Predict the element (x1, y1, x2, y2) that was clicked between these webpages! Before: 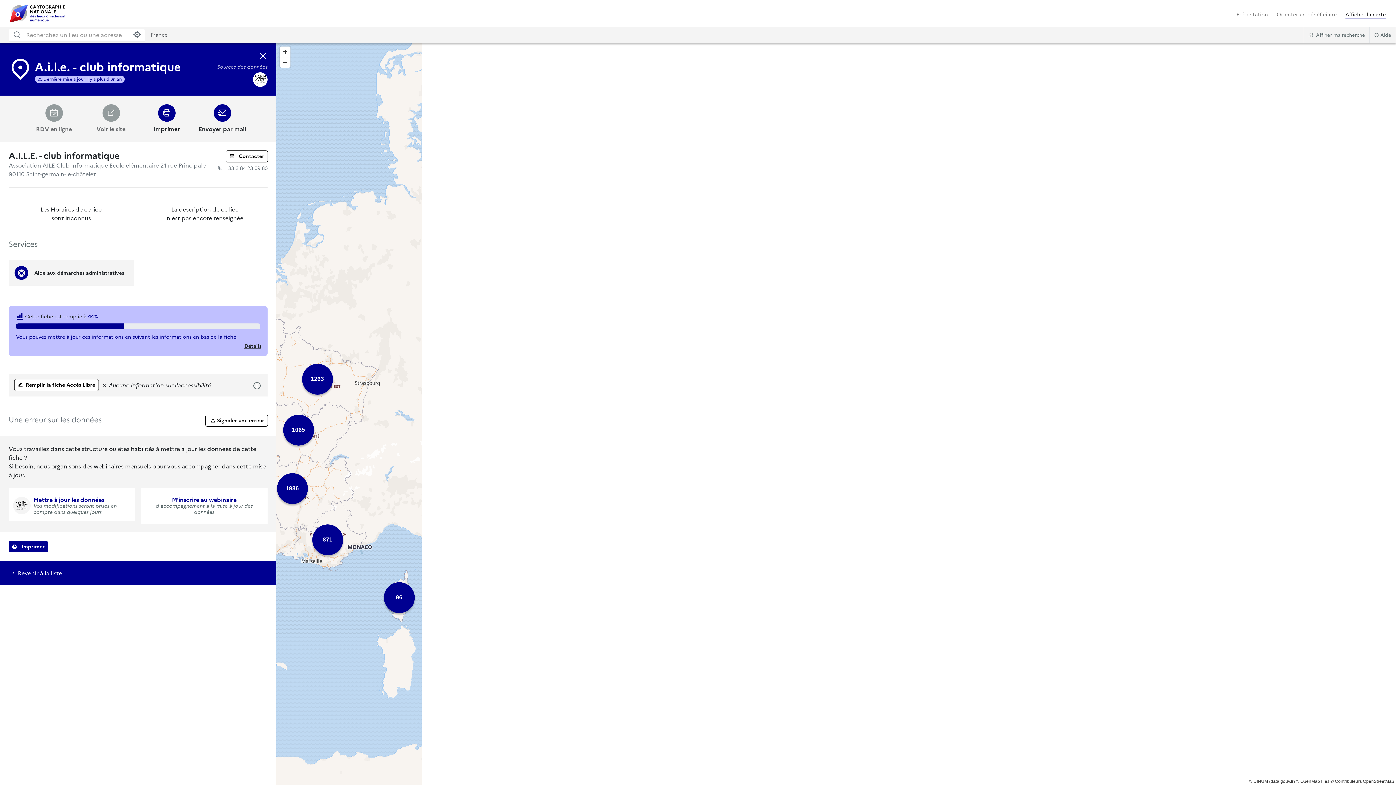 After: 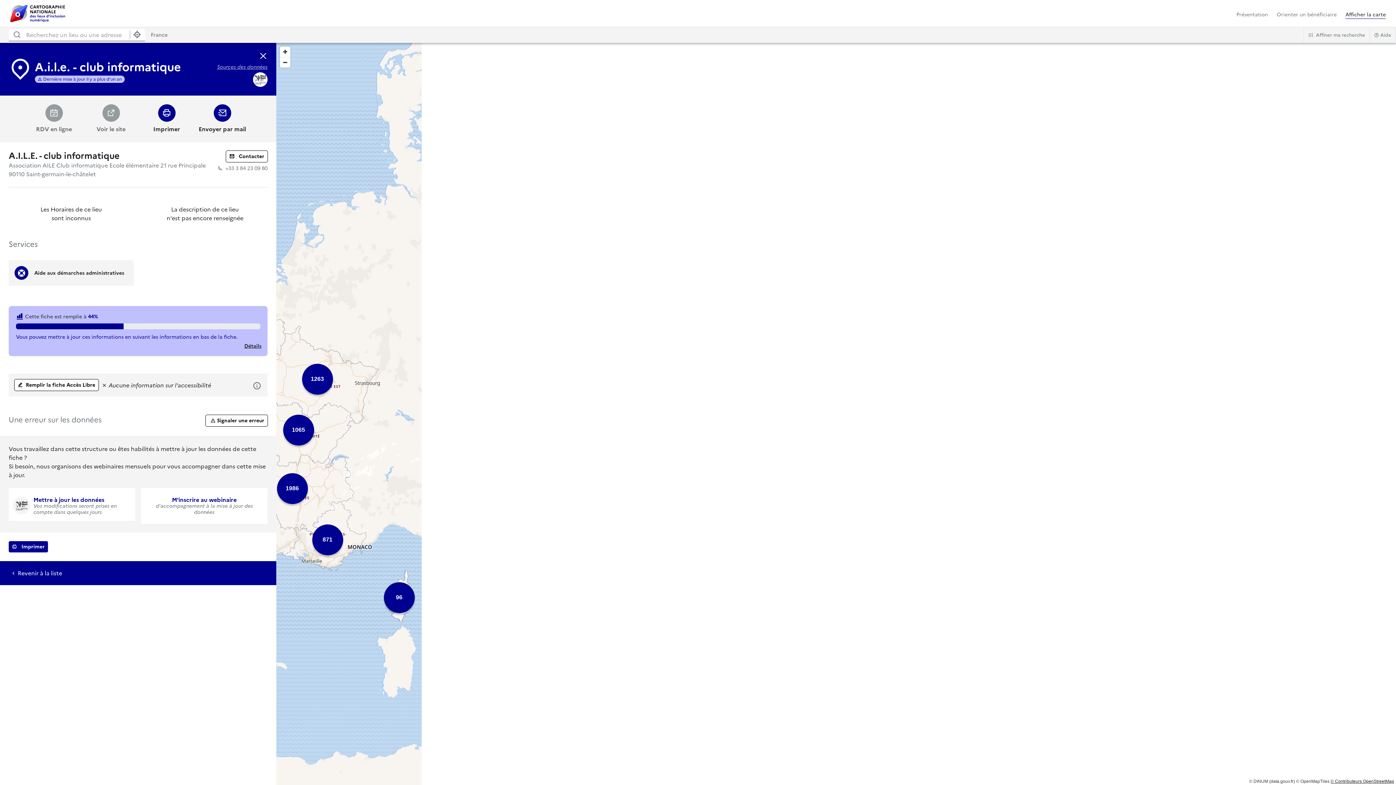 Action: label: © Contributeurs OpenStreetMap bbox: (1330, 779, 1394, 784)